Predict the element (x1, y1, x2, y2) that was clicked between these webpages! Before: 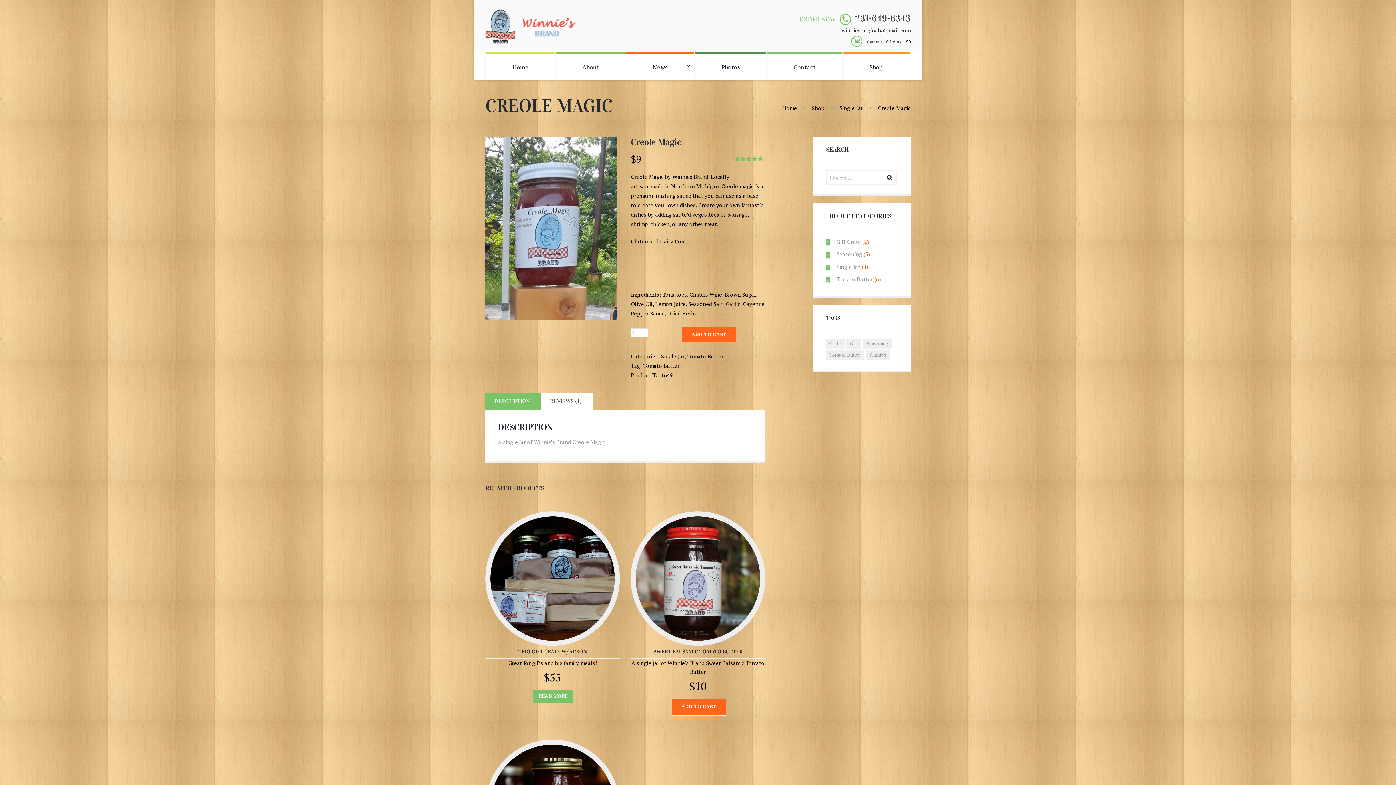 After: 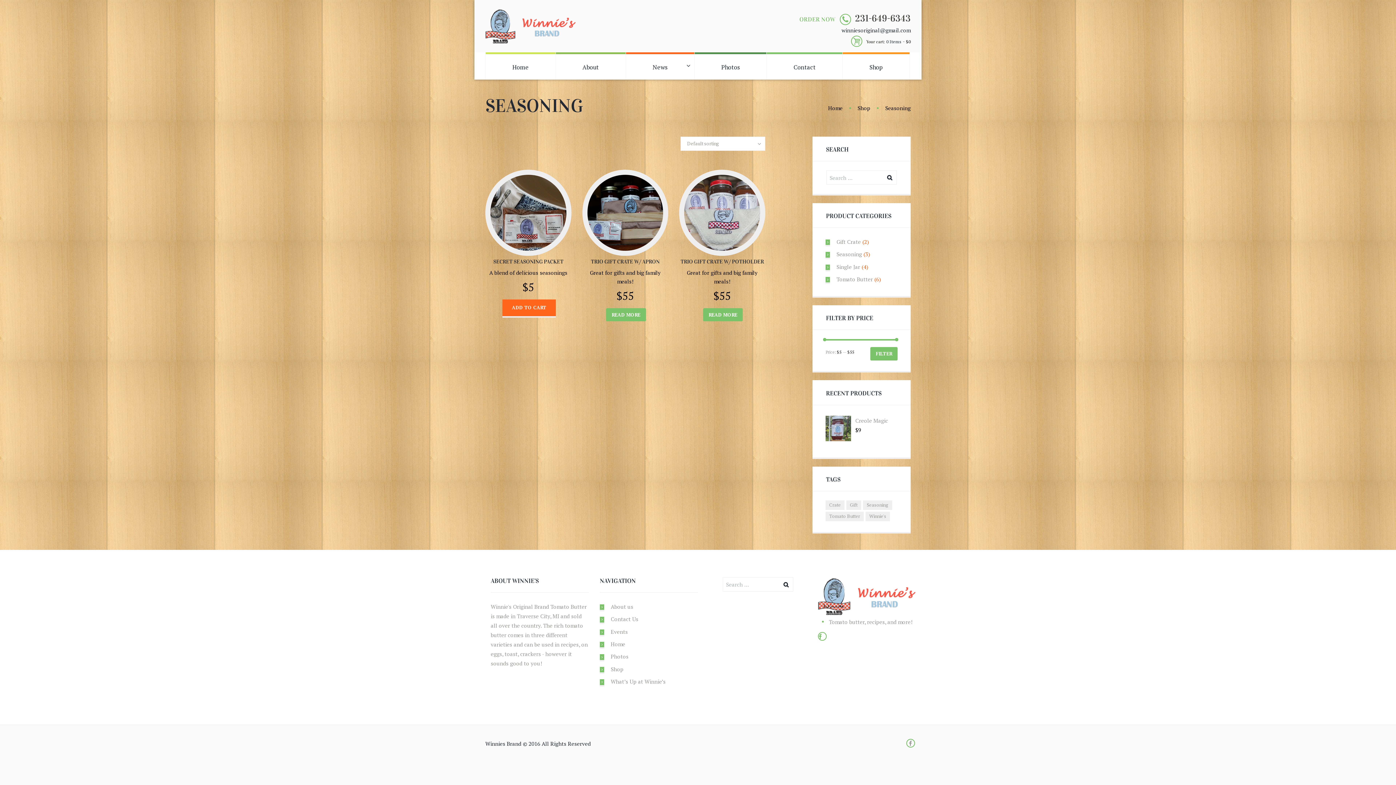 Action: bbox: (836, 250, 862, 257) label: Seasoning